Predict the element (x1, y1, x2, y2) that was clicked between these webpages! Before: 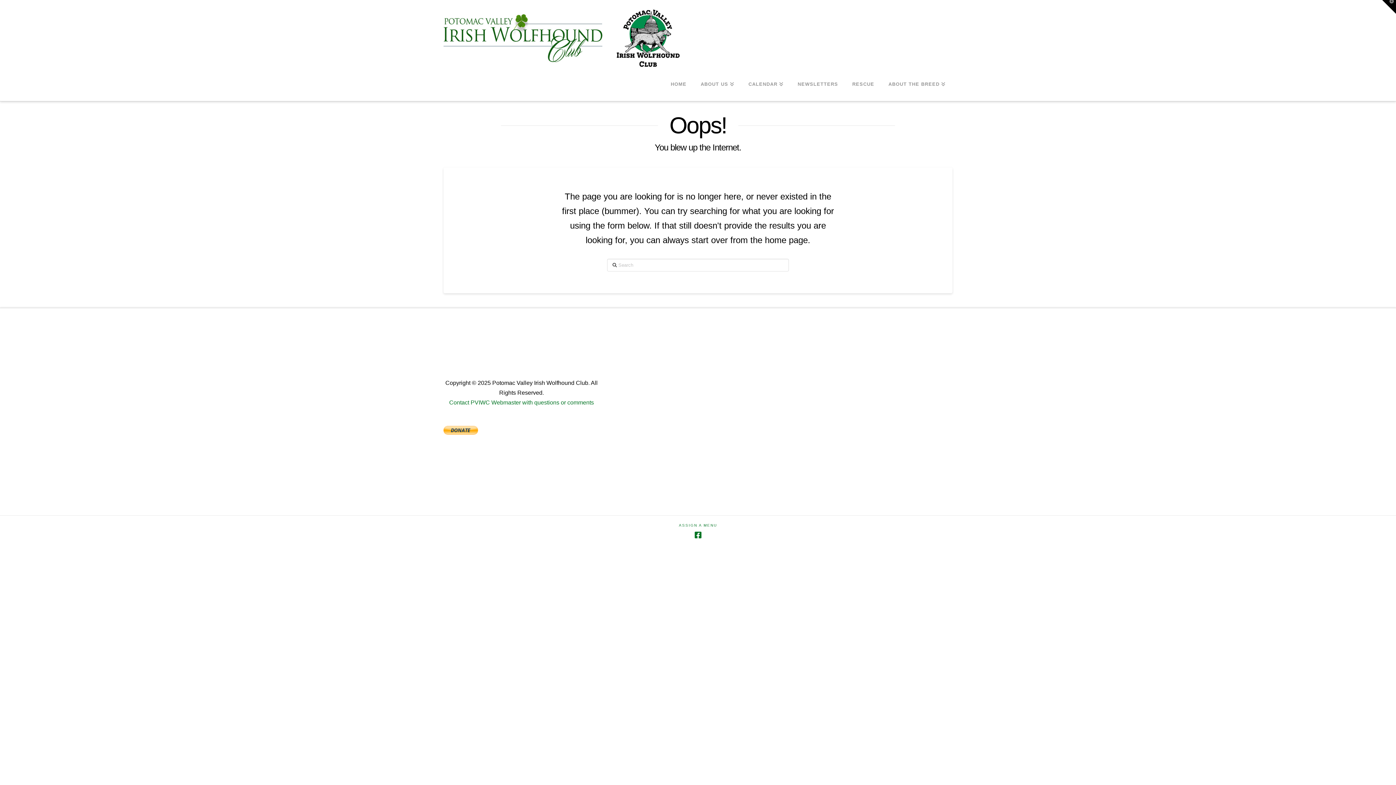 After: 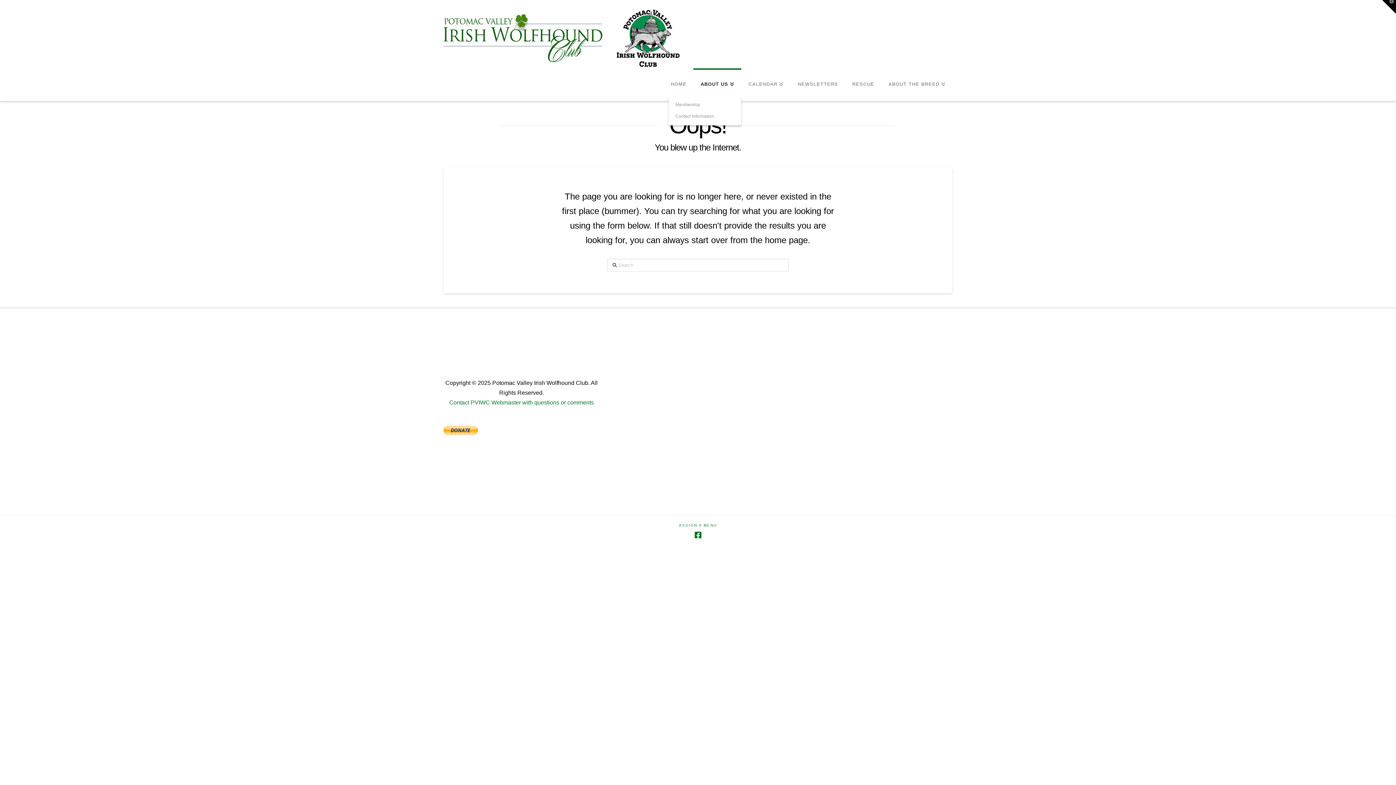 Action: label: ABOUT US bbox: (693, 68, 741, 101)